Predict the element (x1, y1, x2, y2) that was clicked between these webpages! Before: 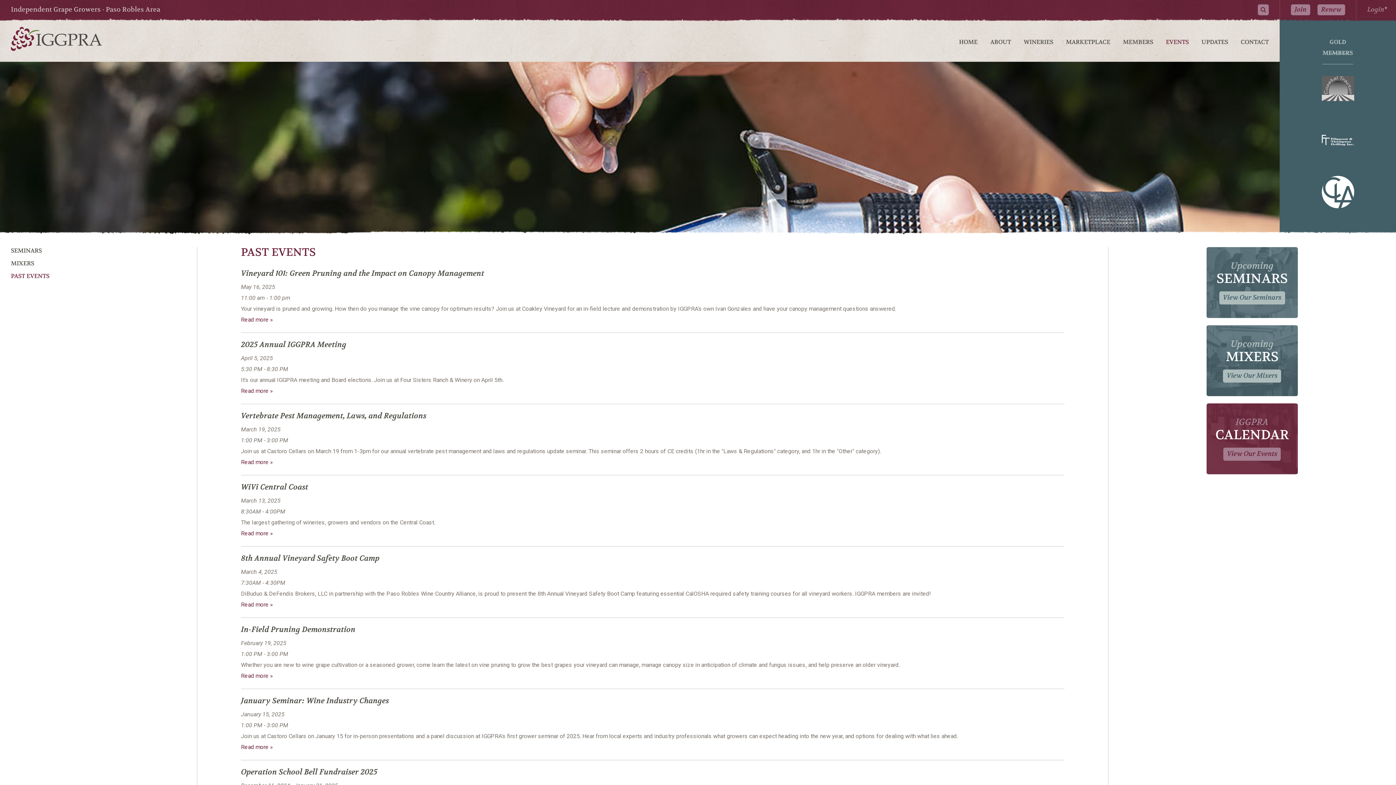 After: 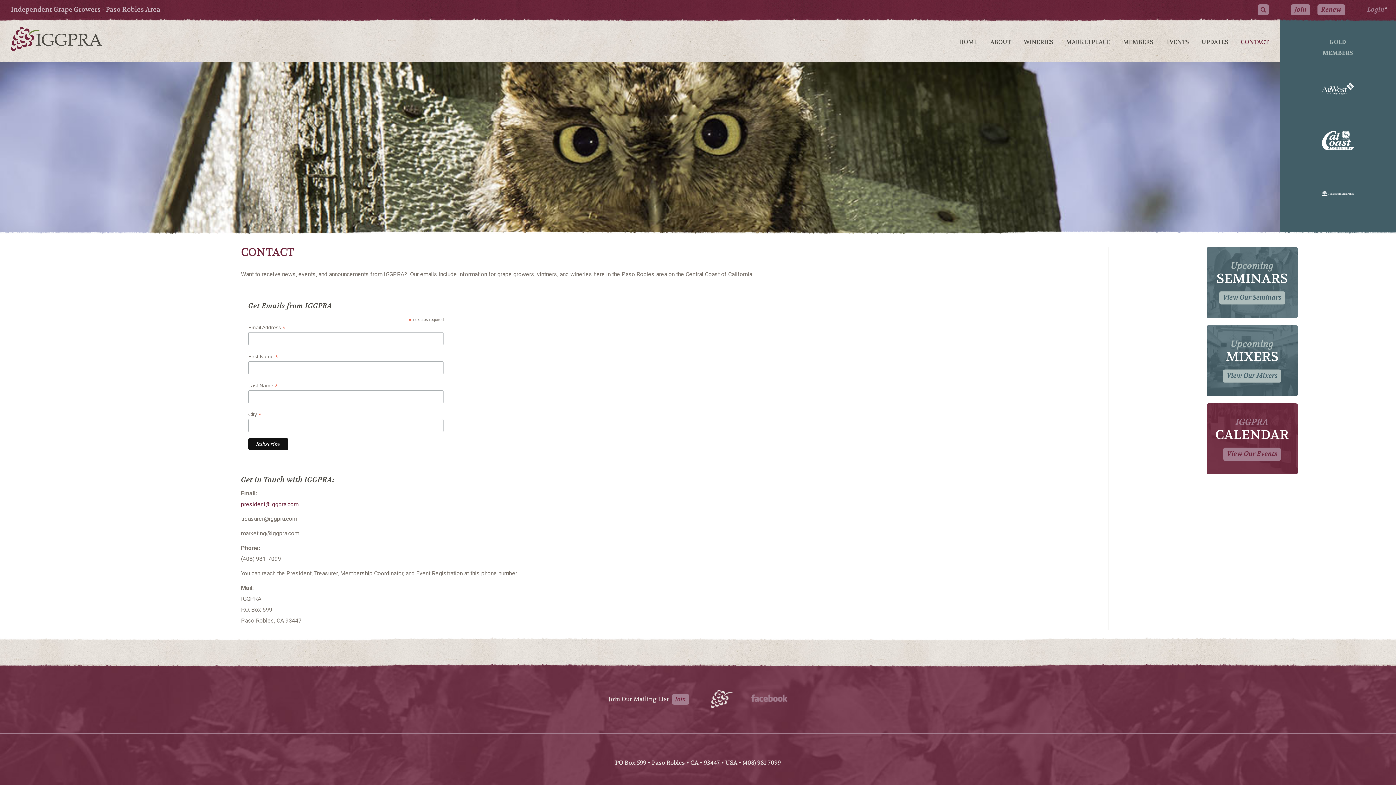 Action: bbox: (1241, 38, 1269, 45) label: CONTACT